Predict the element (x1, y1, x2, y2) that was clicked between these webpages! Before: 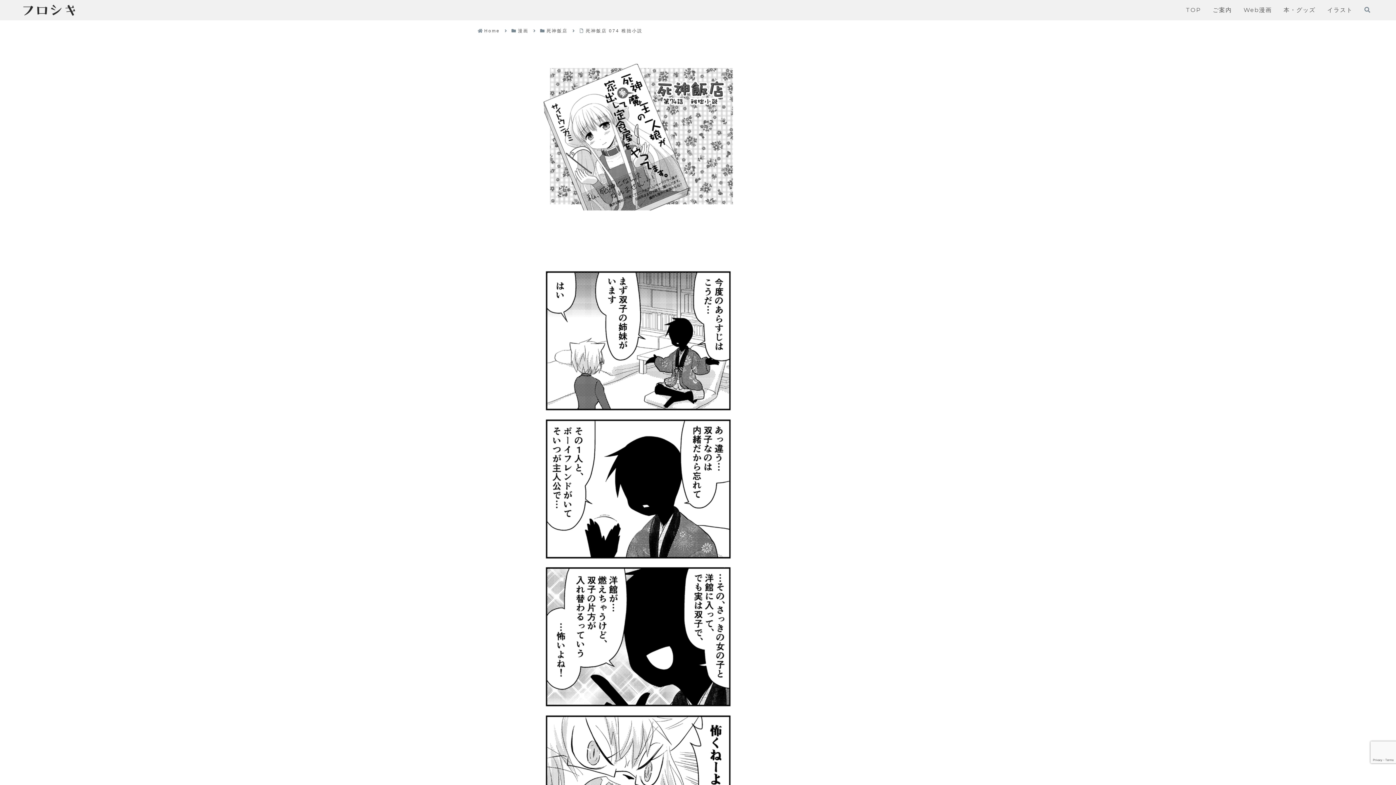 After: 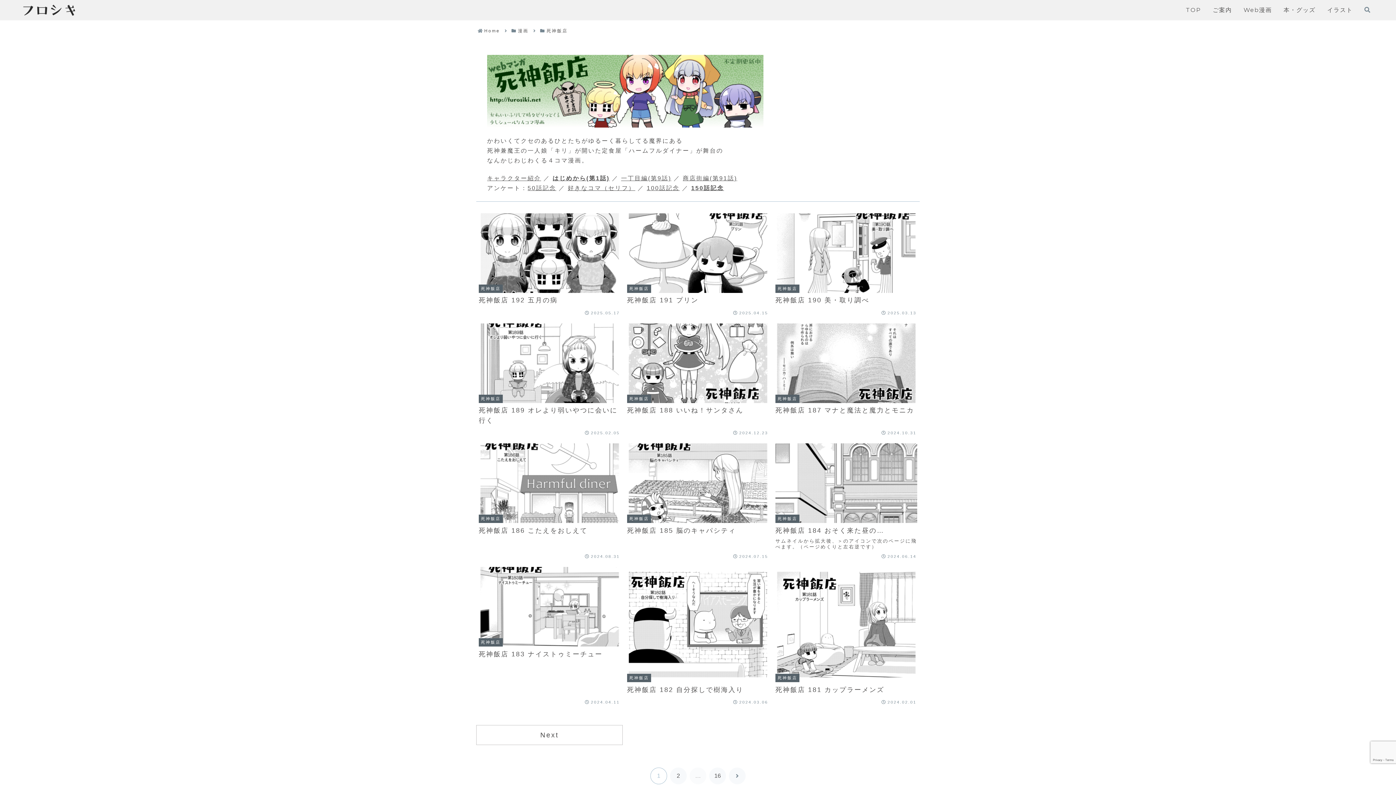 Action: label: 死神飯店 bbox: (545, 28, 569, 33)